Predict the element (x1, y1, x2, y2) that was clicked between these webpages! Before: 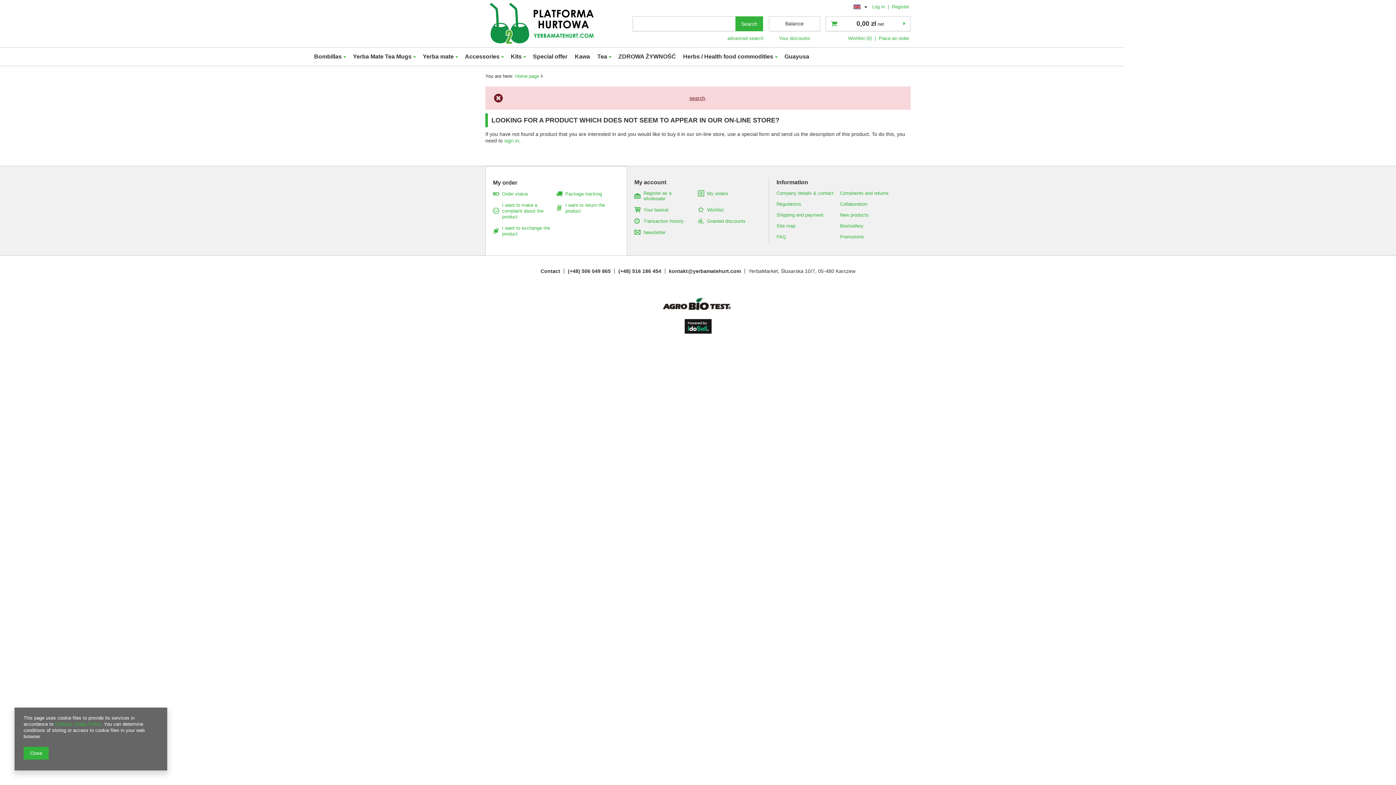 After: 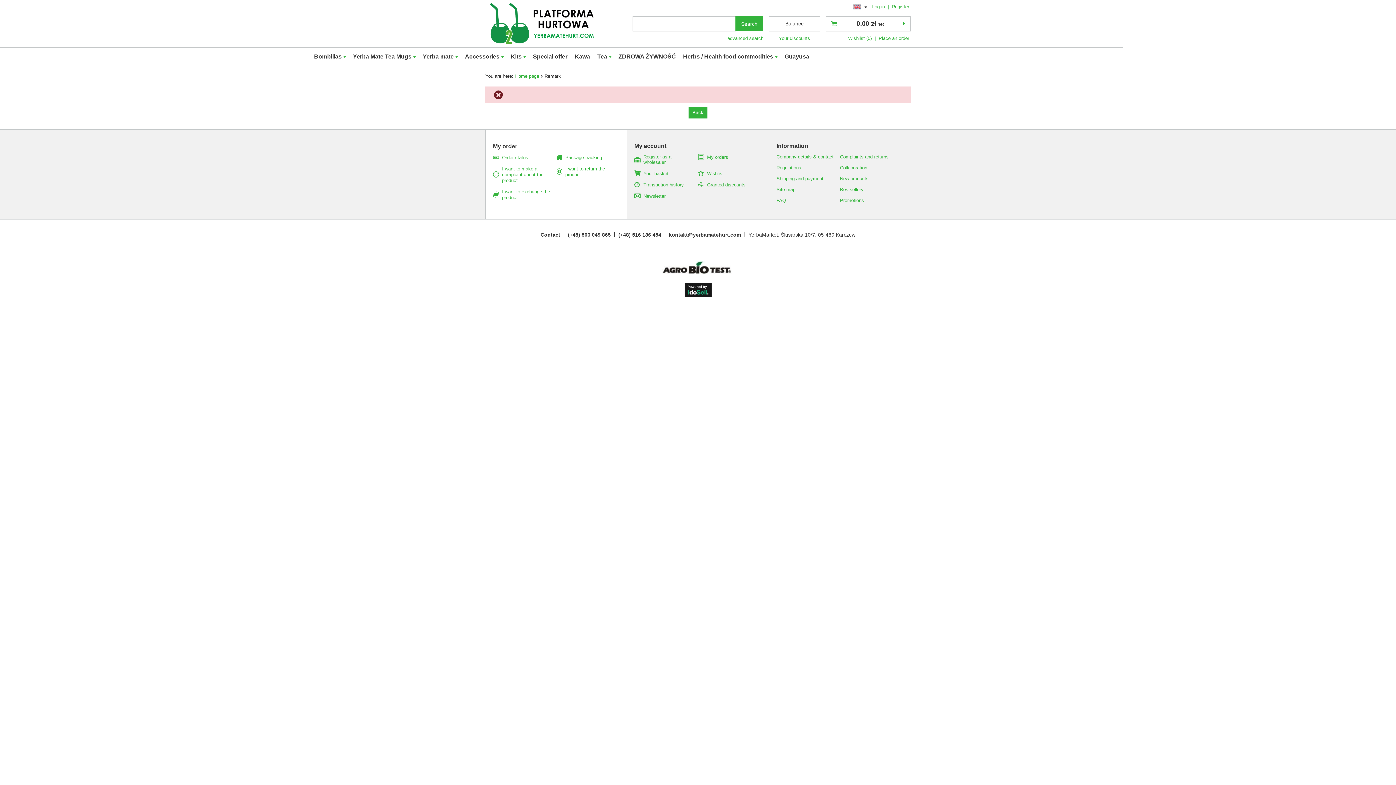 Action: label: 0,00 zł net bbox: (825, 16, 910, 31)